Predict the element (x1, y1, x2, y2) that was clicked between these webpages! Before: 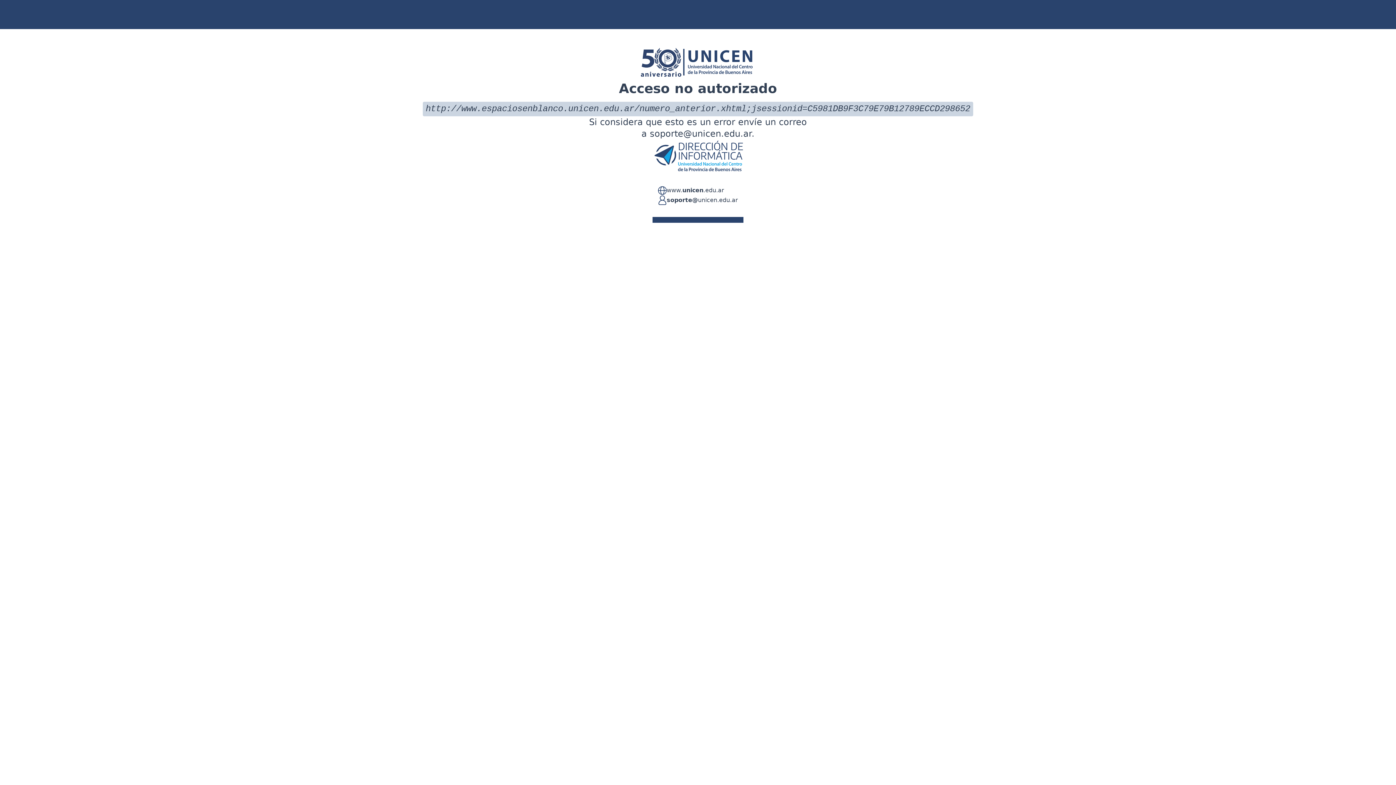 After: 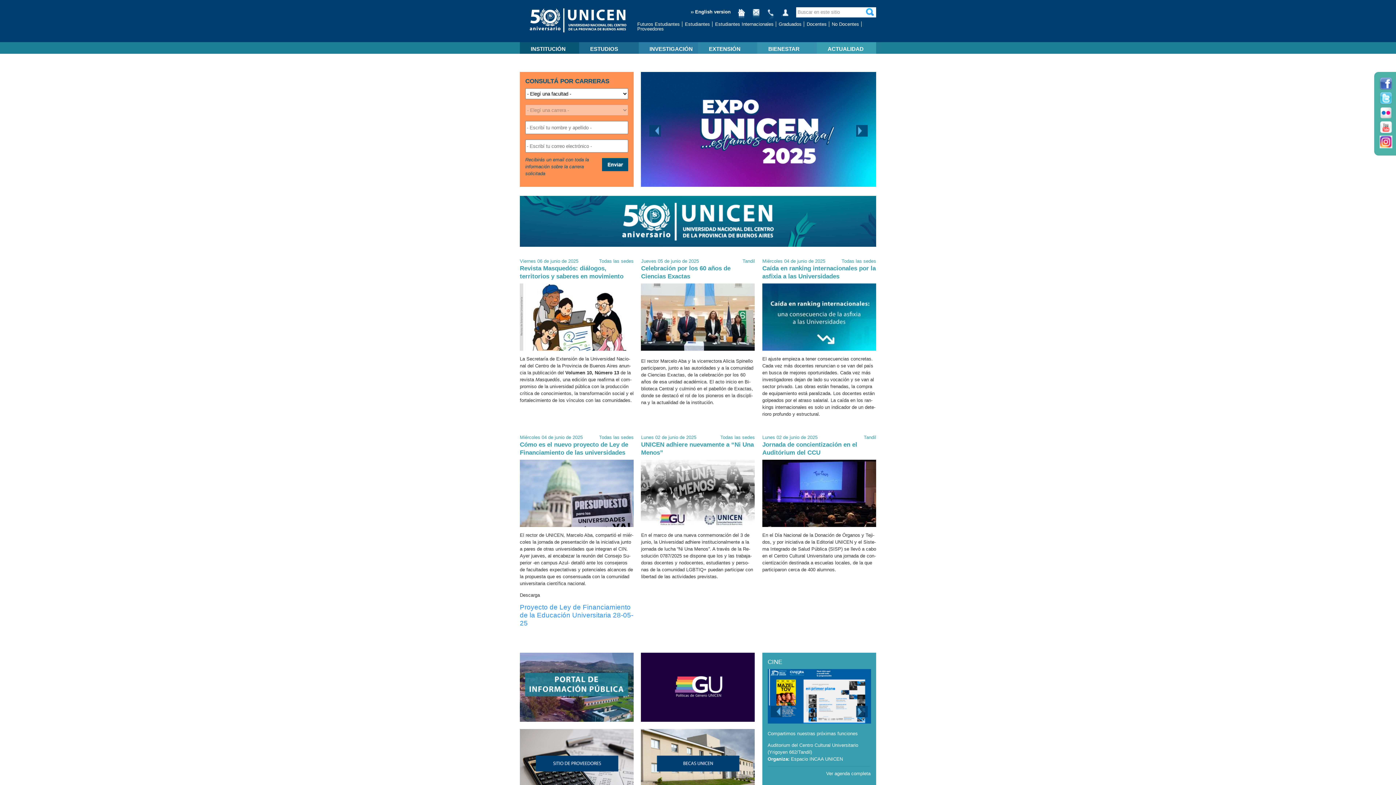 Action: label: www.unicen.edu.ar bbox: (666, 186, 724, 195)